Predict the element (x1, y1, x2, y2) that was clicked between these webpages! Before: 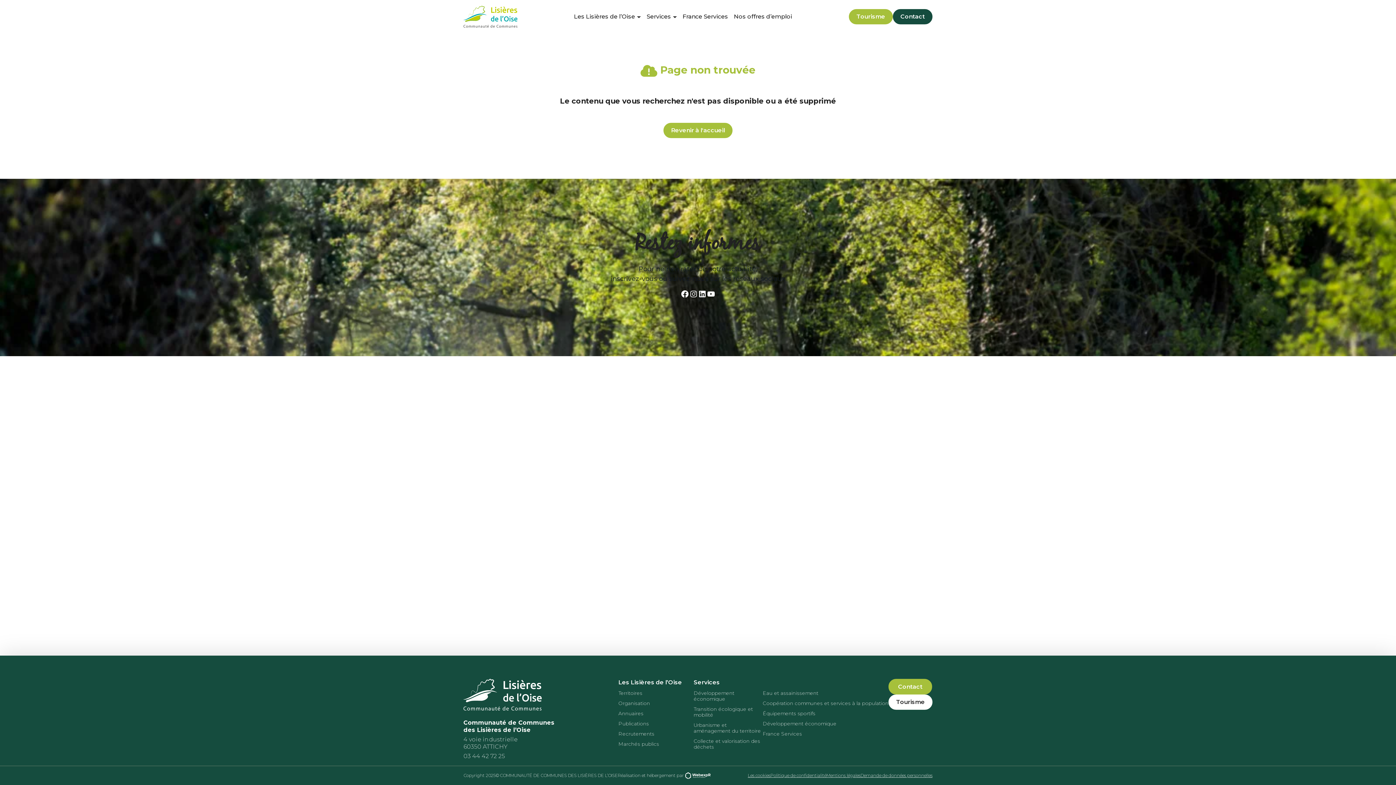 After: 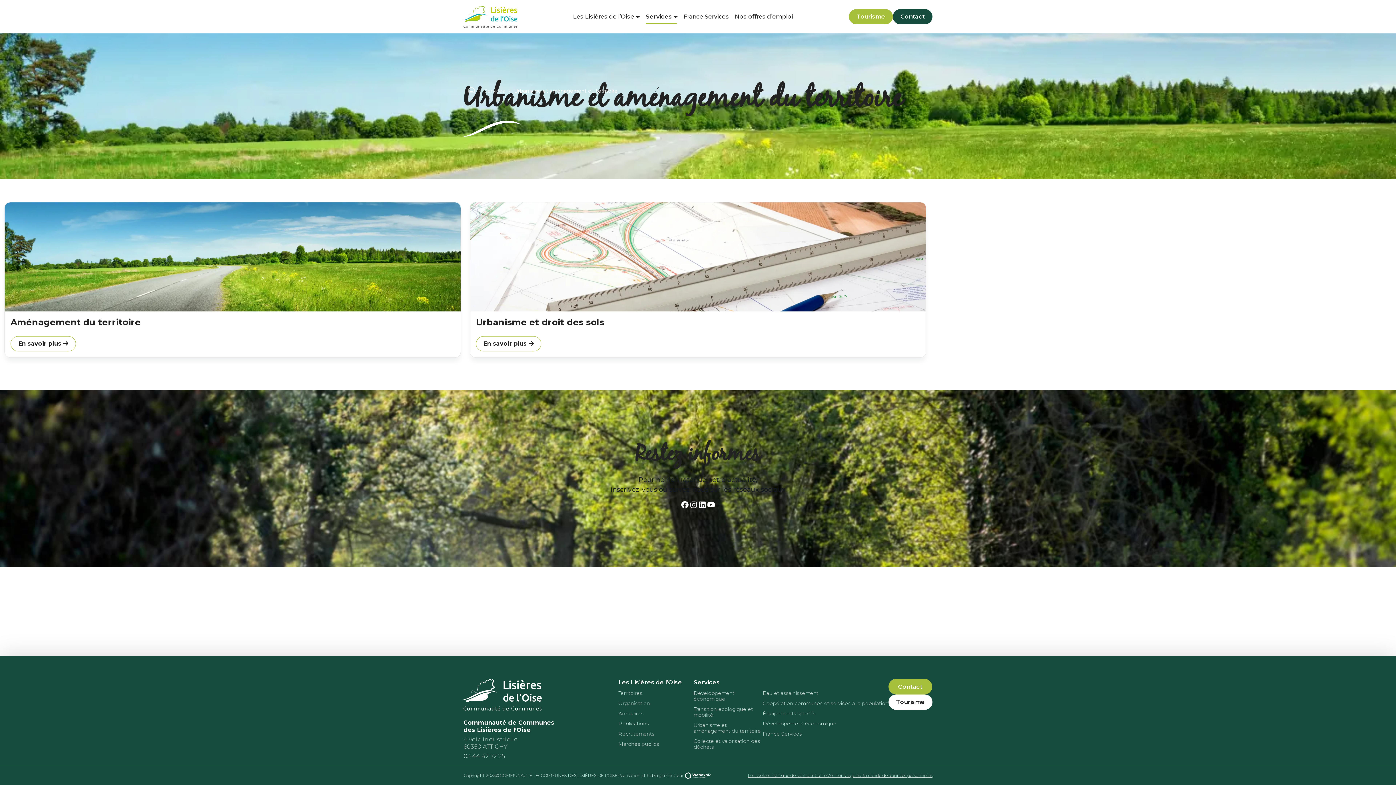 Action: bbox: (693, 722, 761, 734) label: Urbanisme et aménagement du territoire